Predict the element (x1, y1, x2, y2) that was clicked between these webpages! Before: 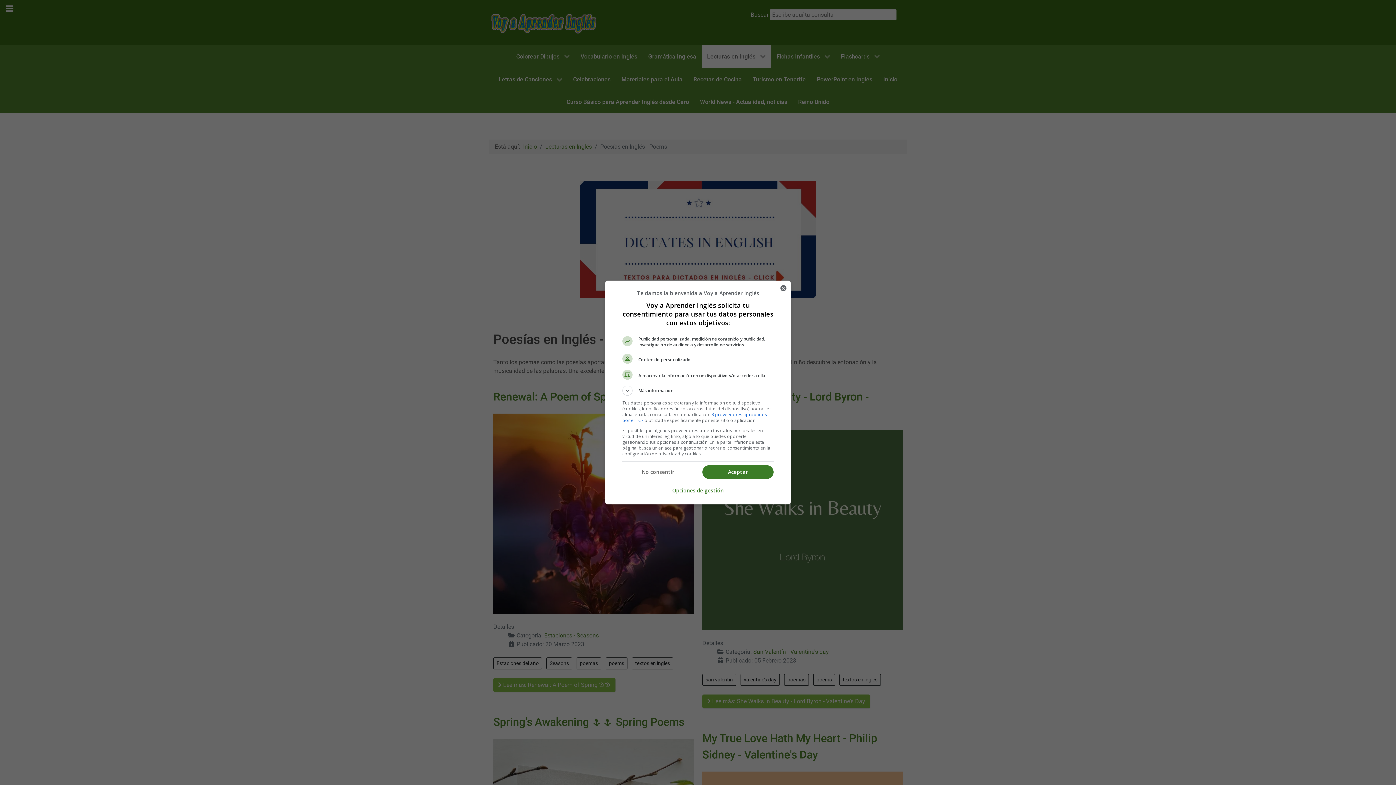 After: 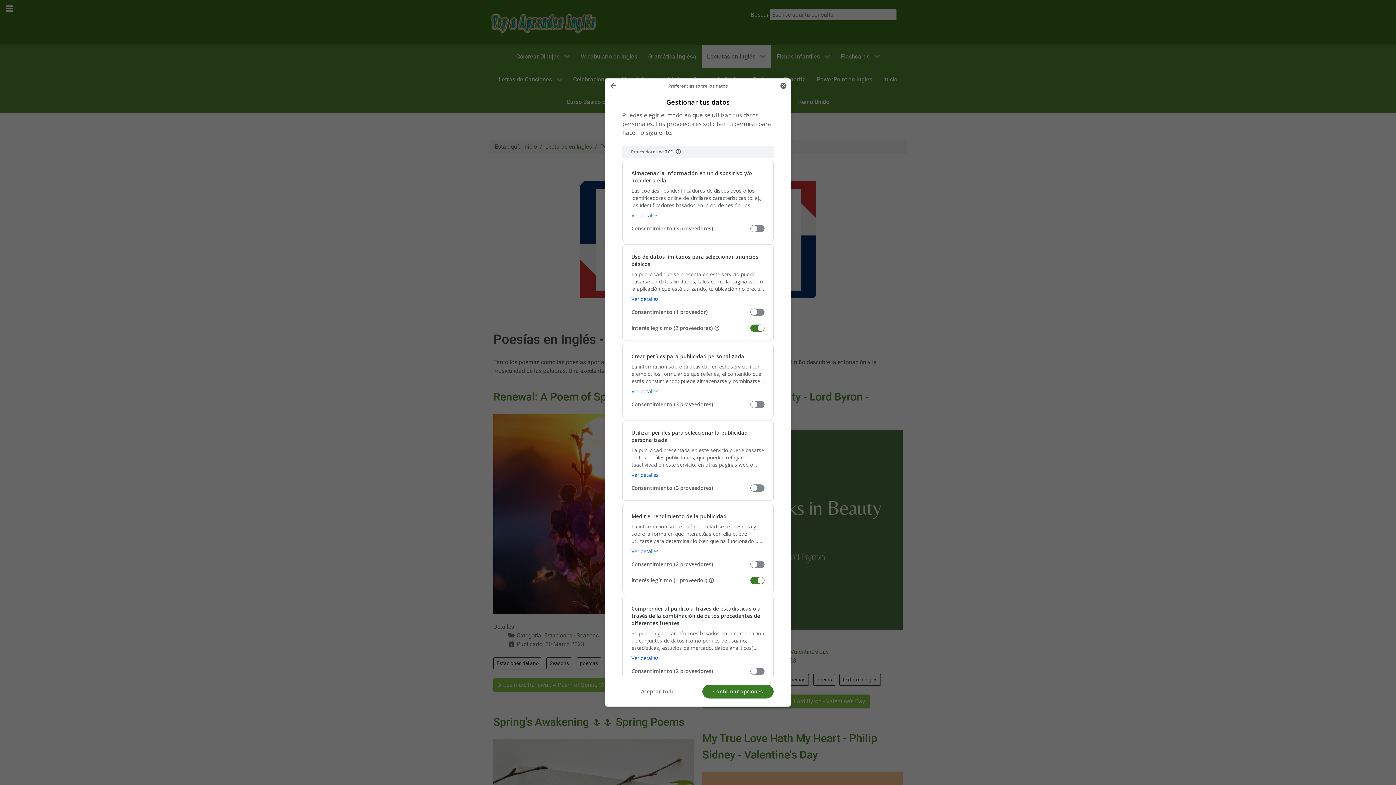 Action: bbox: (672, 483, 724, 498) label: Opciones de gestión